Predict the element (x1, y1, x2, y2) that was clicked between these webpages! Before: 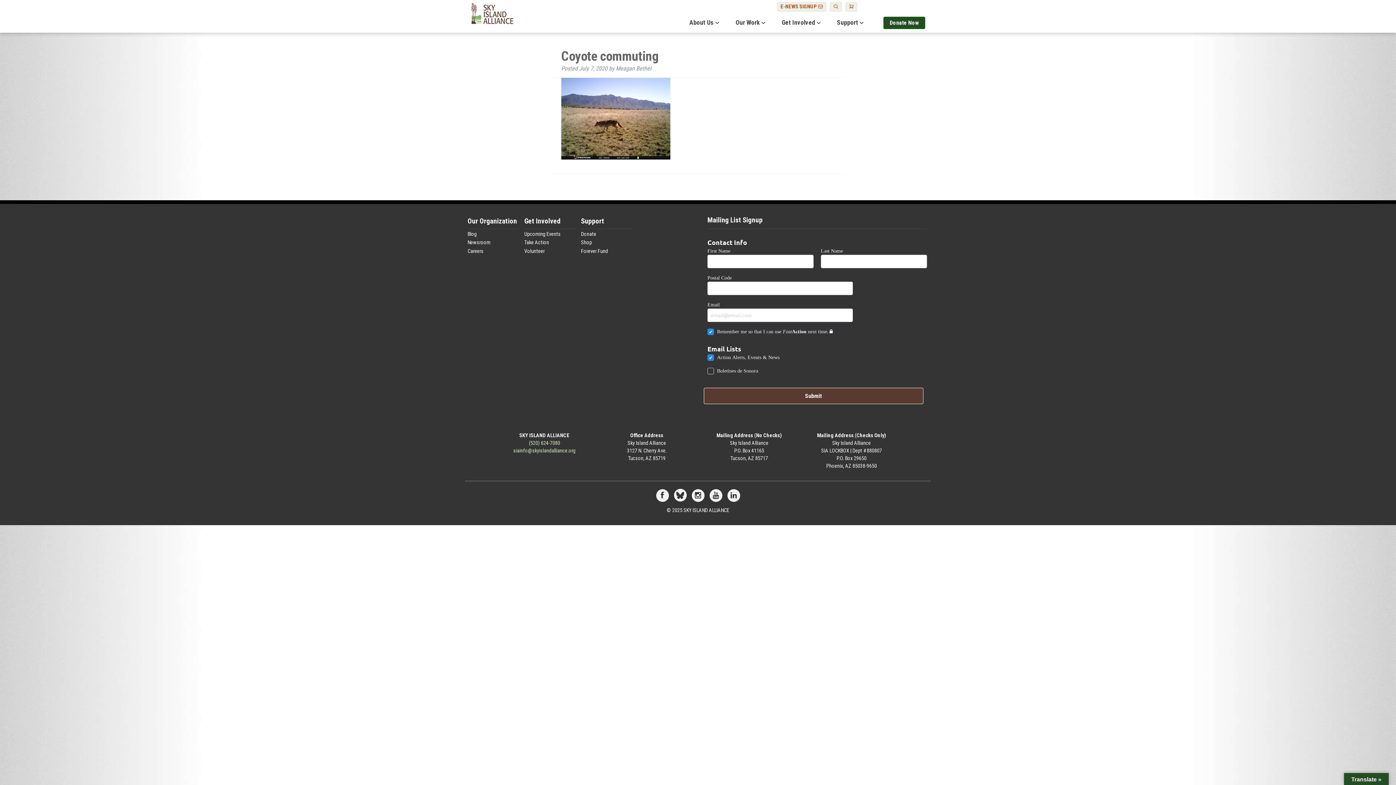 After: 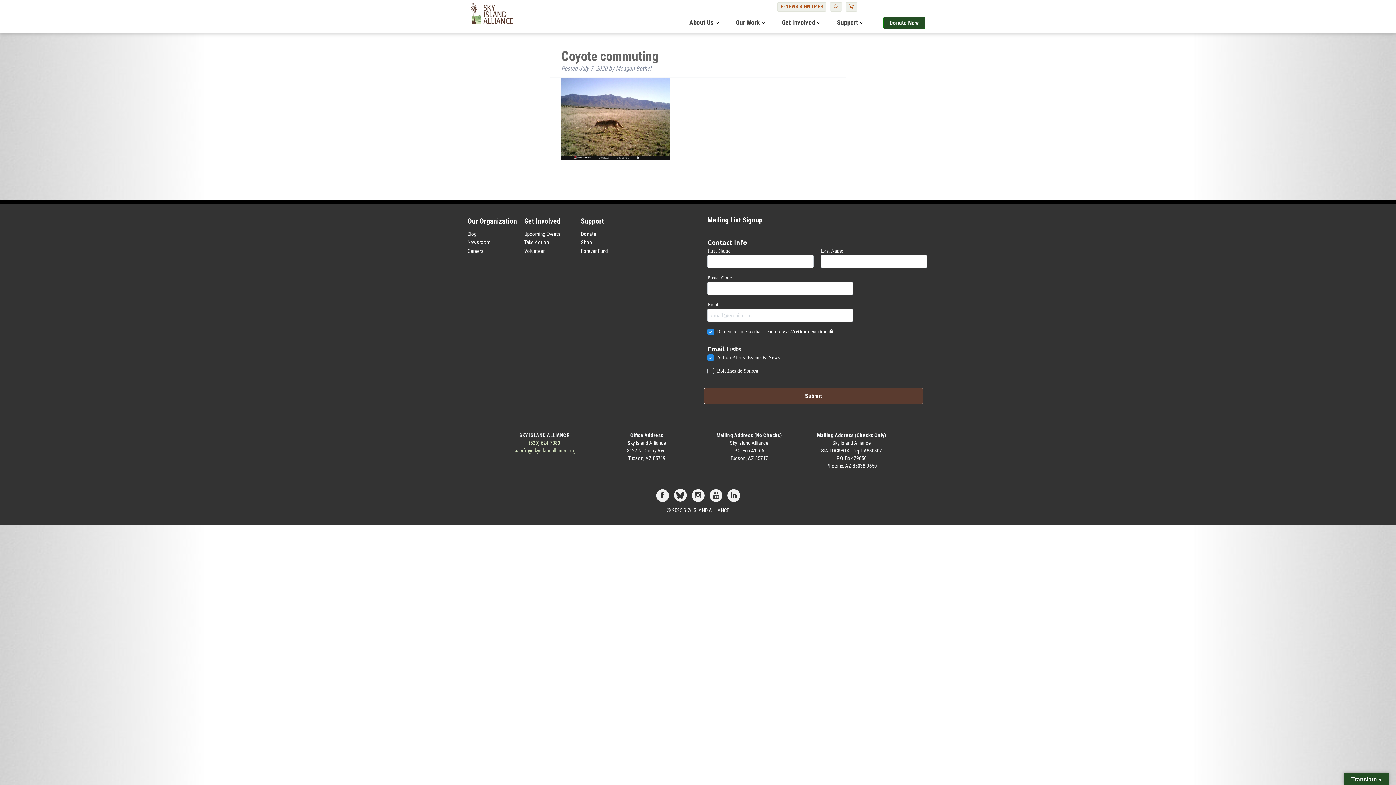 Action: label: (520) 624-7080 bbox: (528, 440, 560, 446)